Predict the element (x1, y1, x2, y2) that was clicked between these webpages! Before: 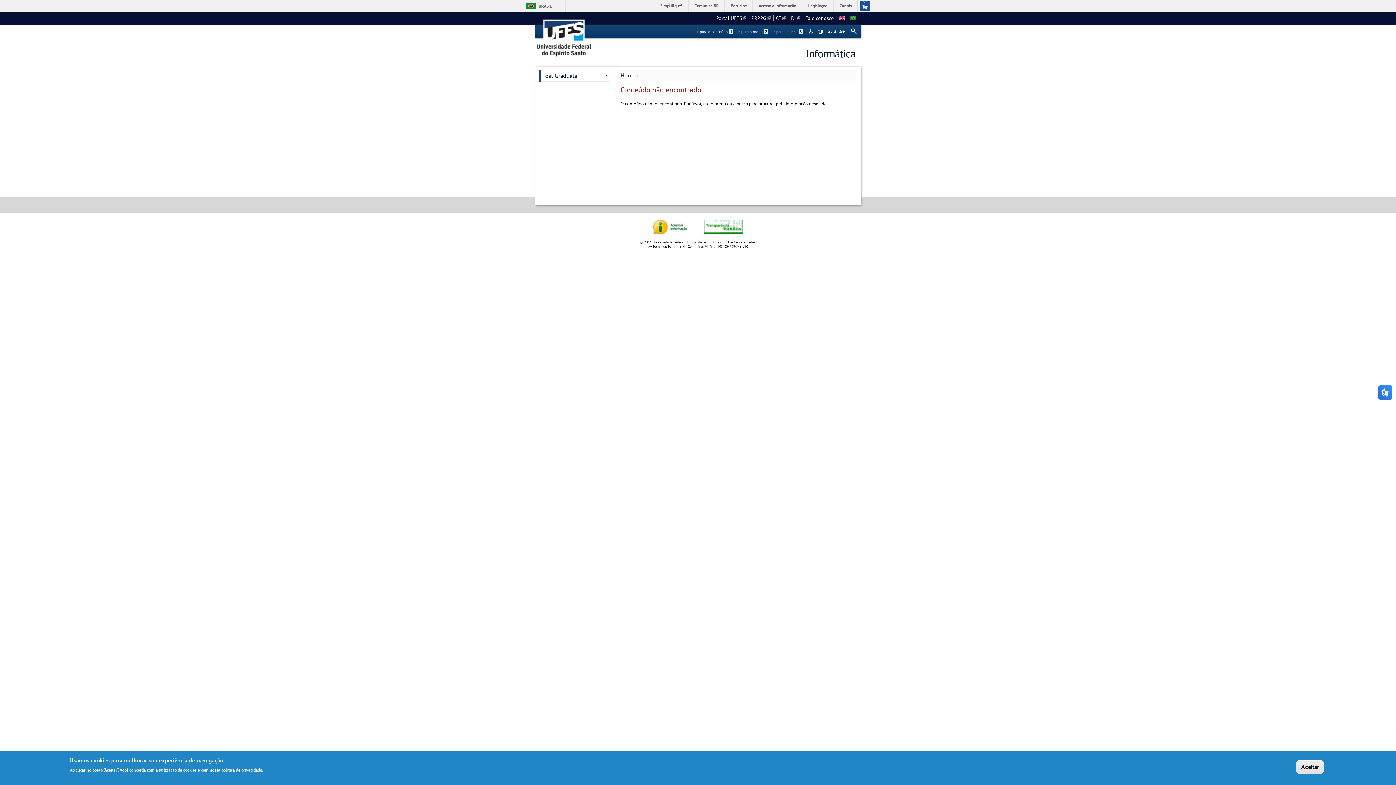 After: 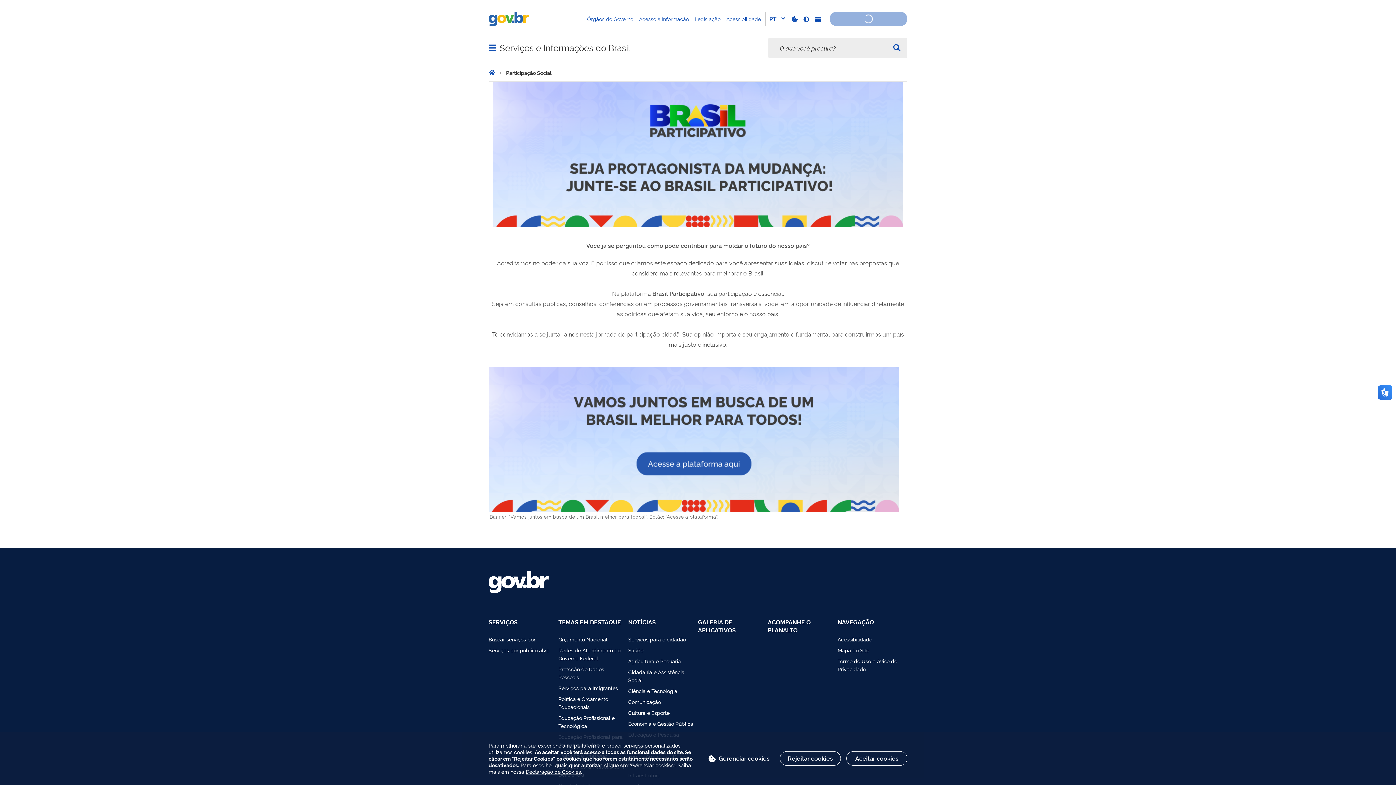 Action: label: Participe bbox: (726, 0, 752, 11)